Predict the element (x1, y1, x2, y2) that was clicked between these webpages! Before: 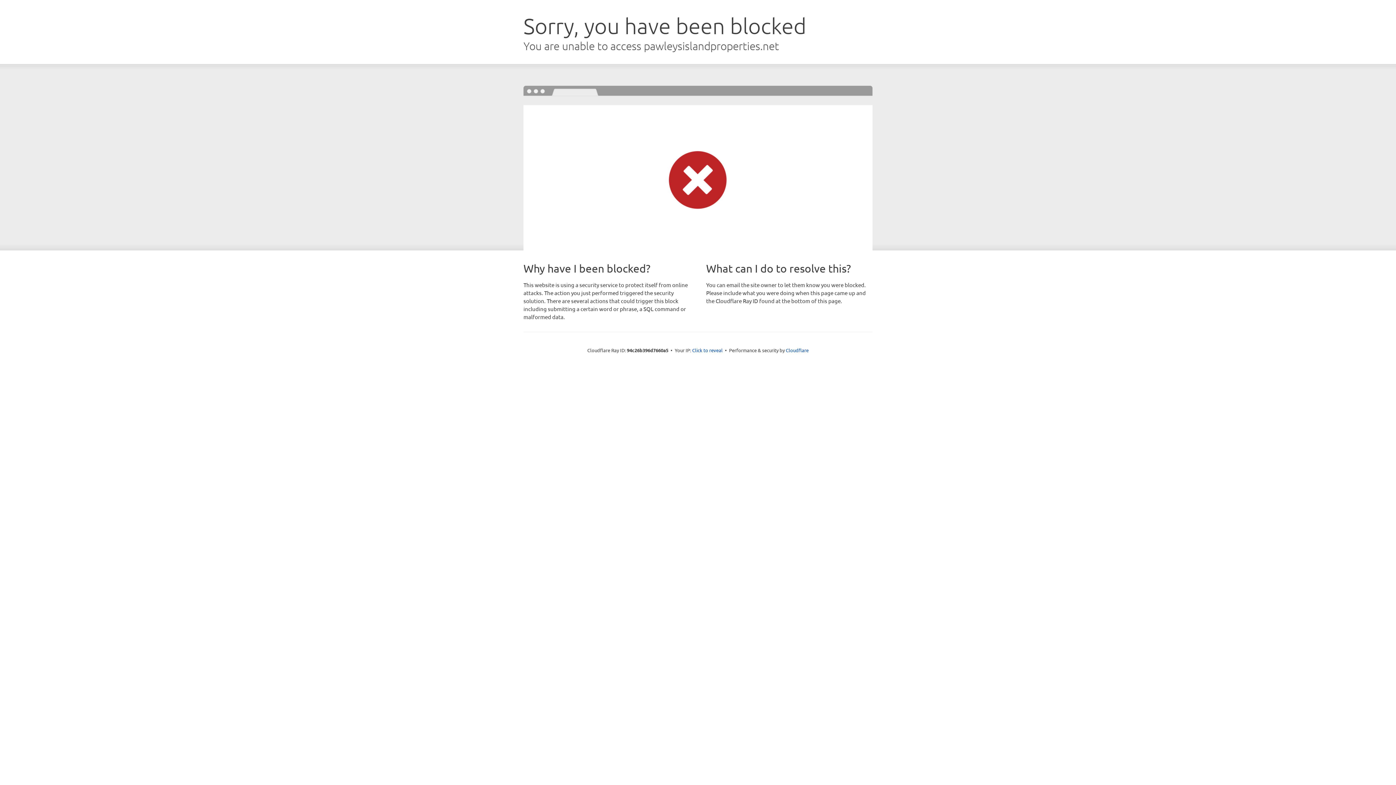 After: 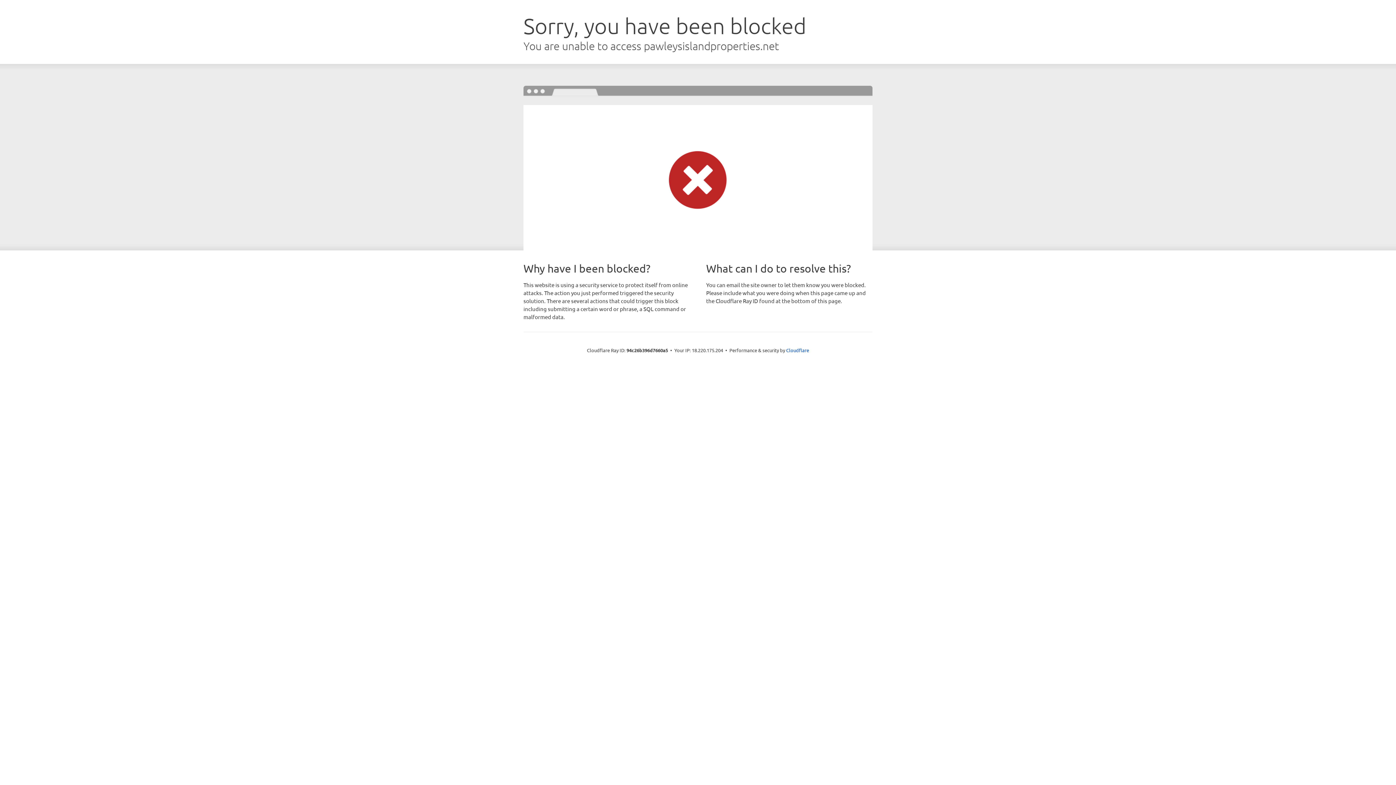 Action: label: Click to reveal bbox: (692, 346, 722, 353)